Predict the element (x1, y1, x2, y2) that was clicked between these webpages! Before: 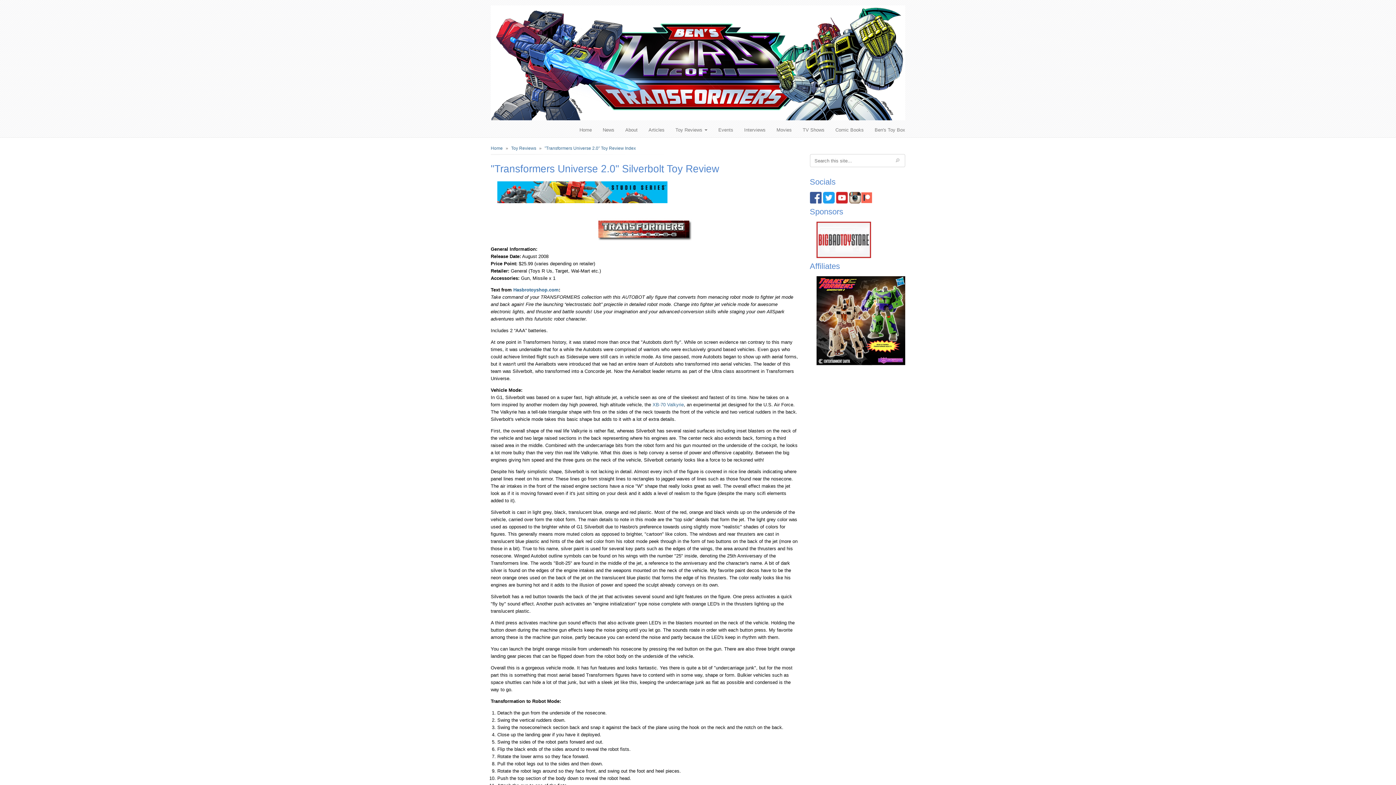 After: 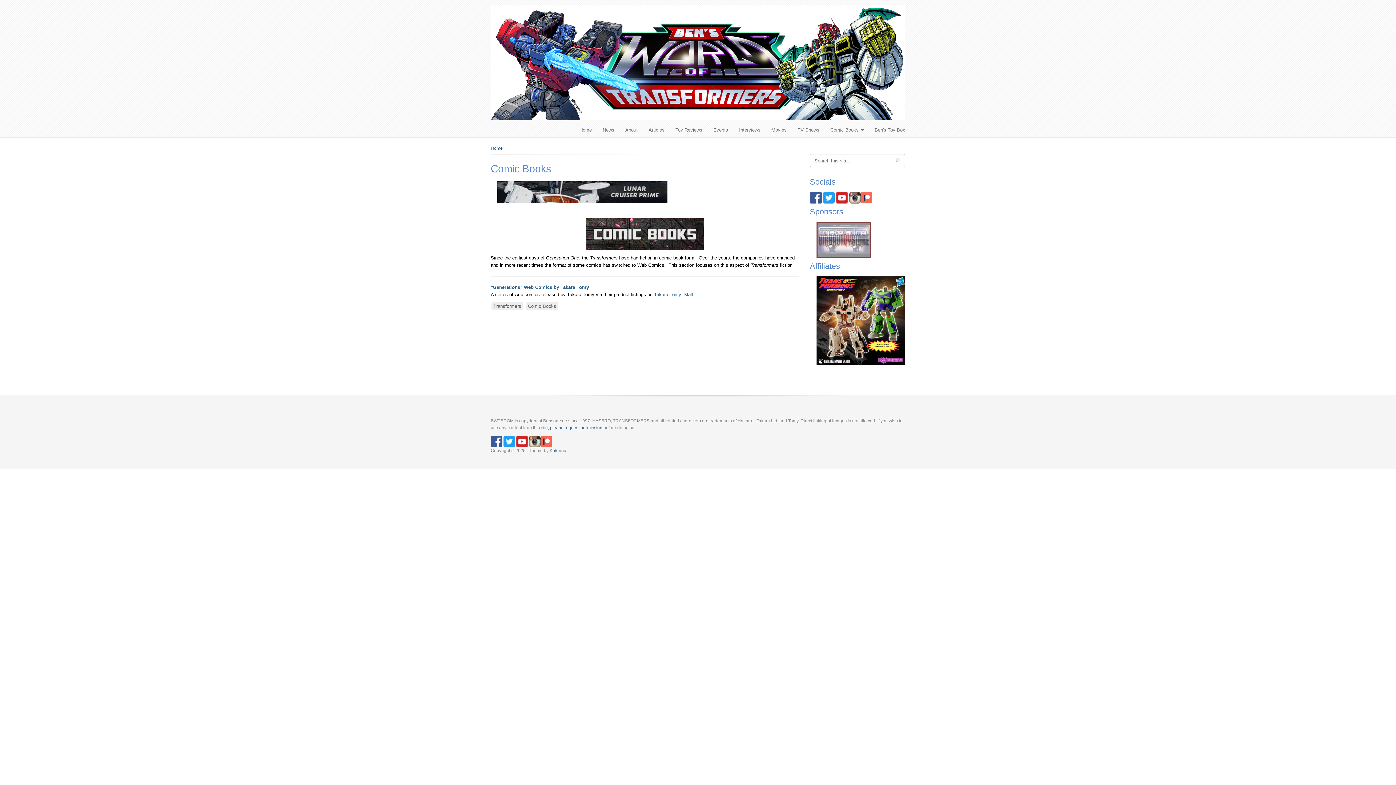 Action: label: Comic Books bbox: (830, 122, 869, 137)